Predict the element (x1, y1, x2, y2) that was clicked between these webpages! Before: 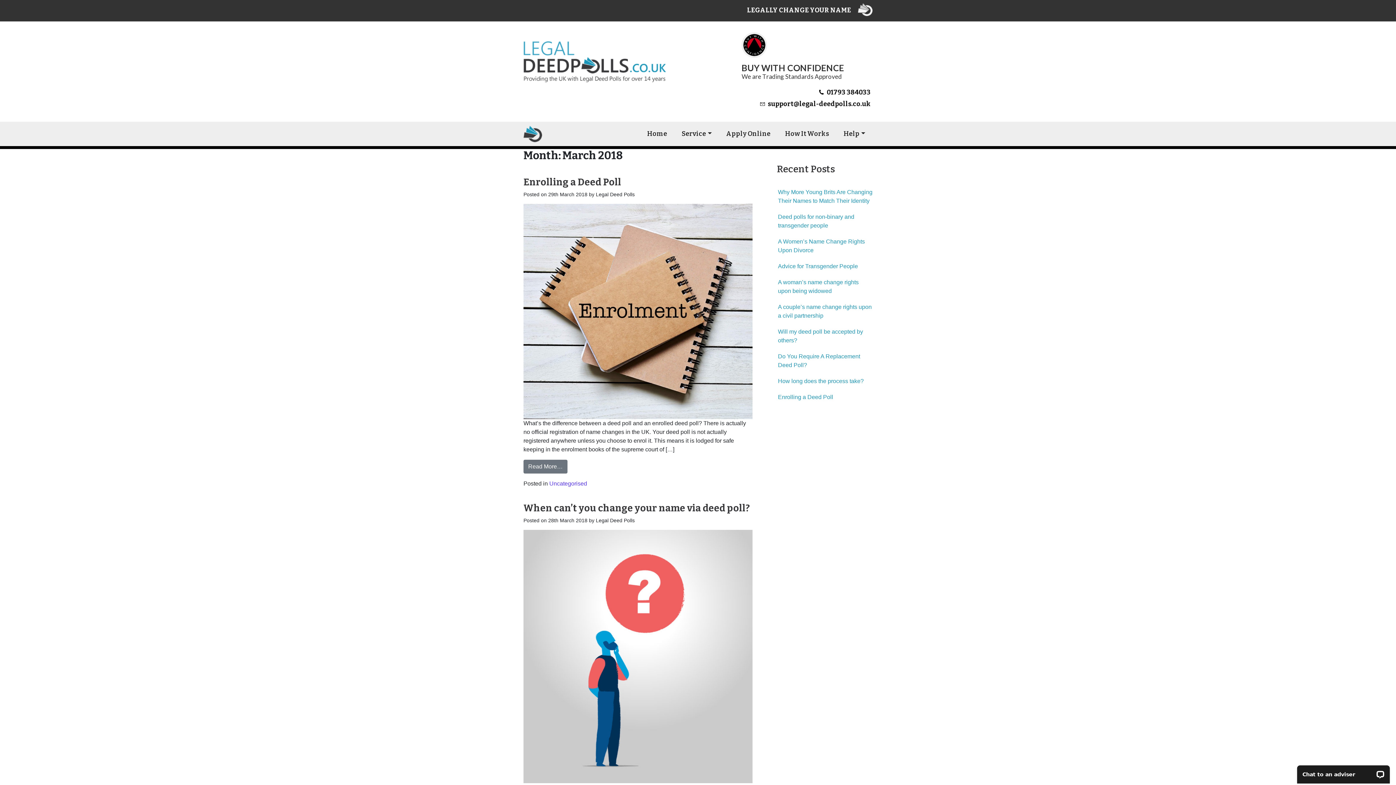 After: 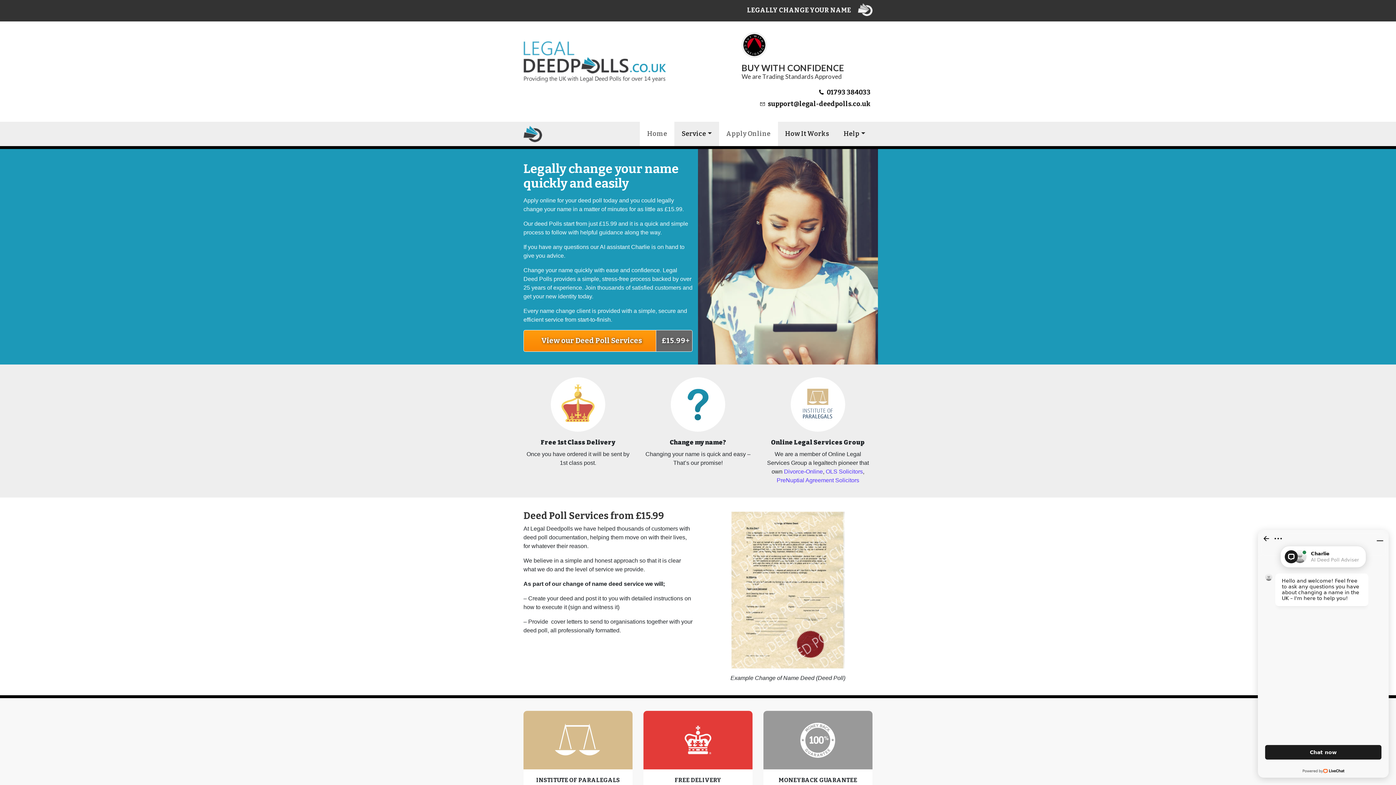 Action: bbox: (523, 123, 542, 143)